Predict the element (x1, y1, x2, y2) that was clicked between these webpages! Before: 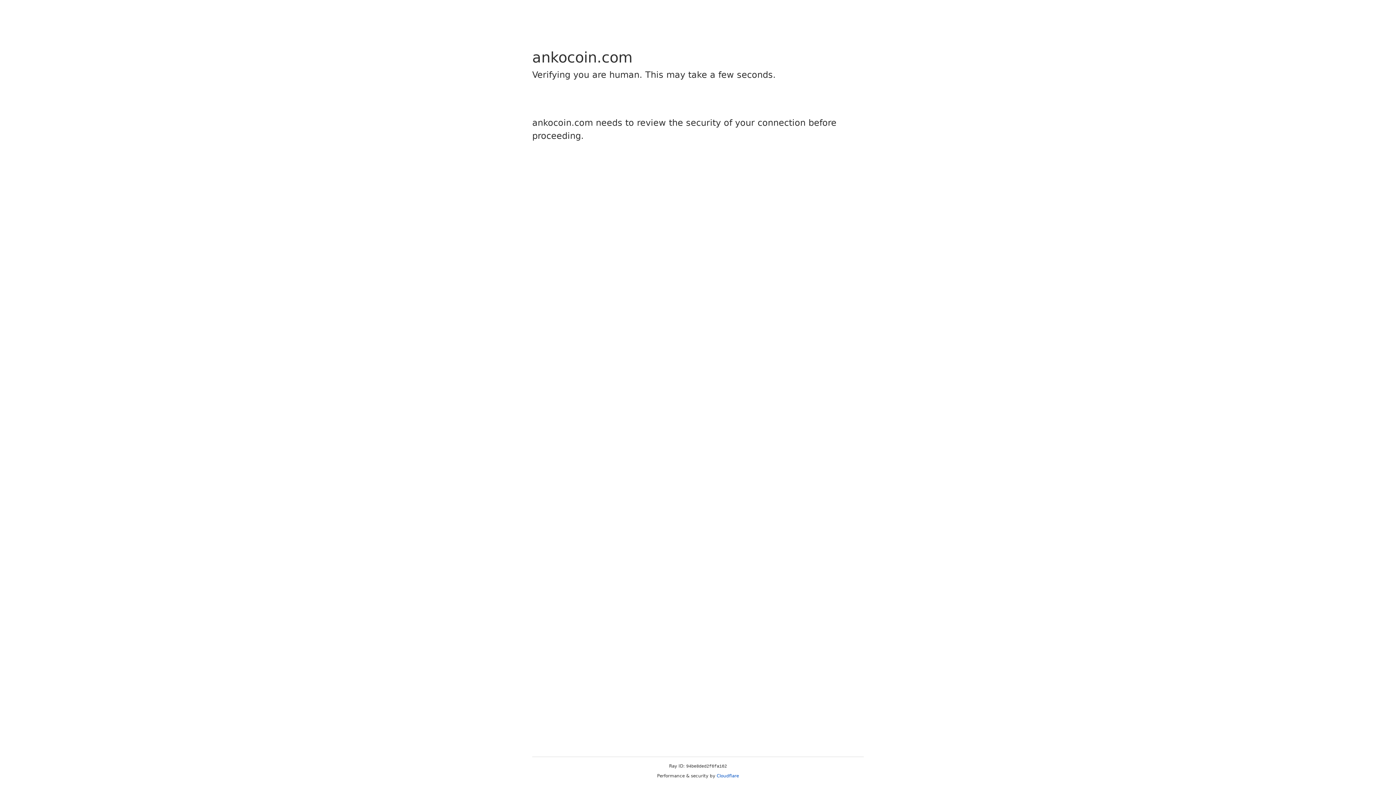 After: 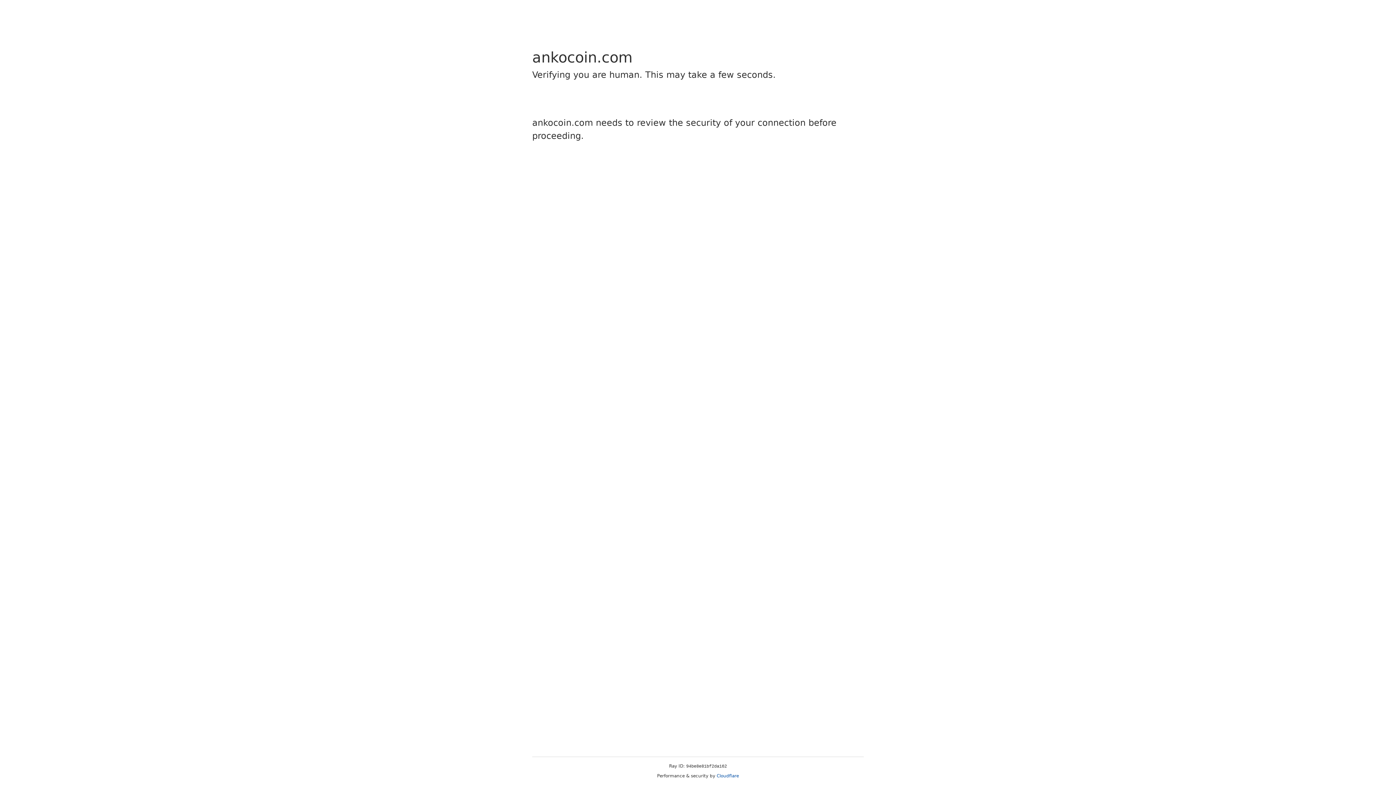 Action: label: Cloudflare bbox: (716, 773, 739, 778)